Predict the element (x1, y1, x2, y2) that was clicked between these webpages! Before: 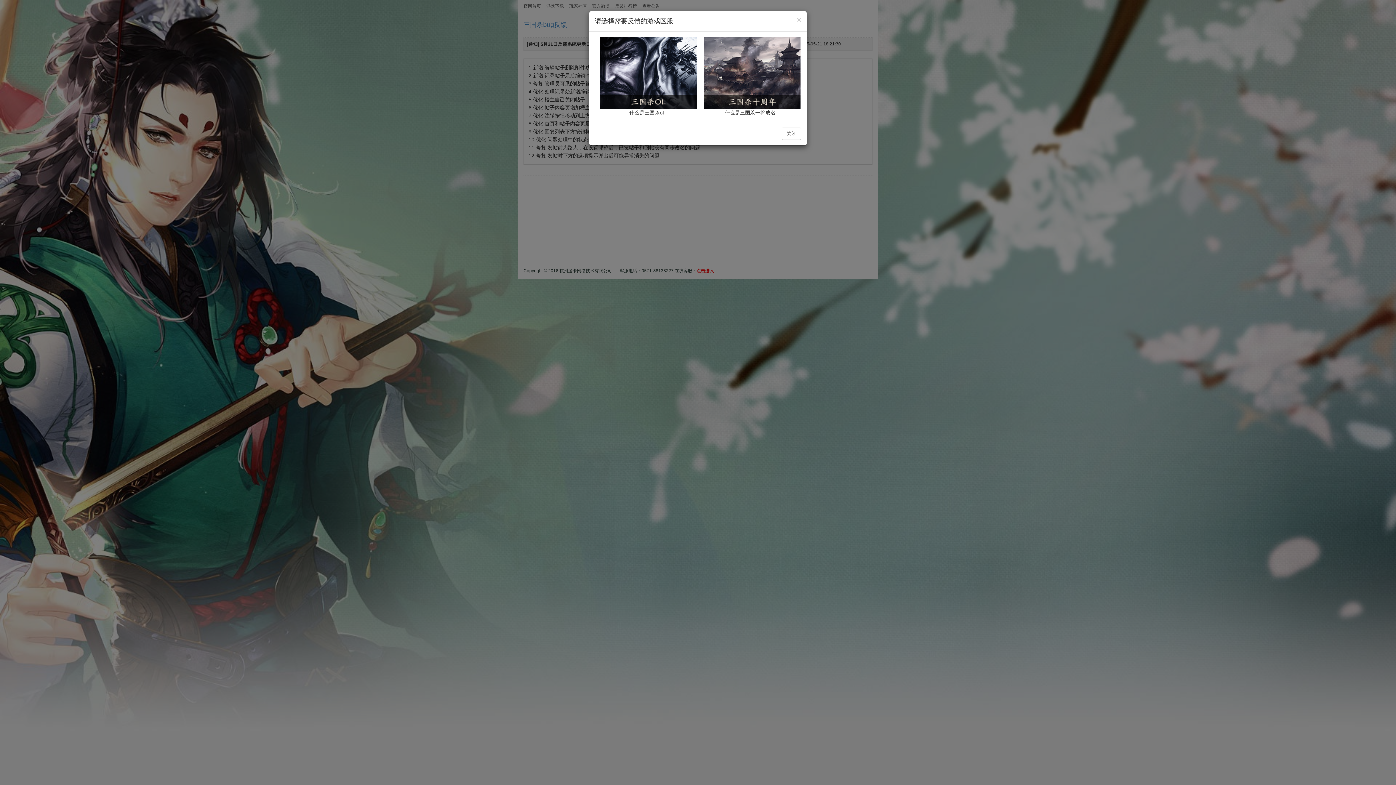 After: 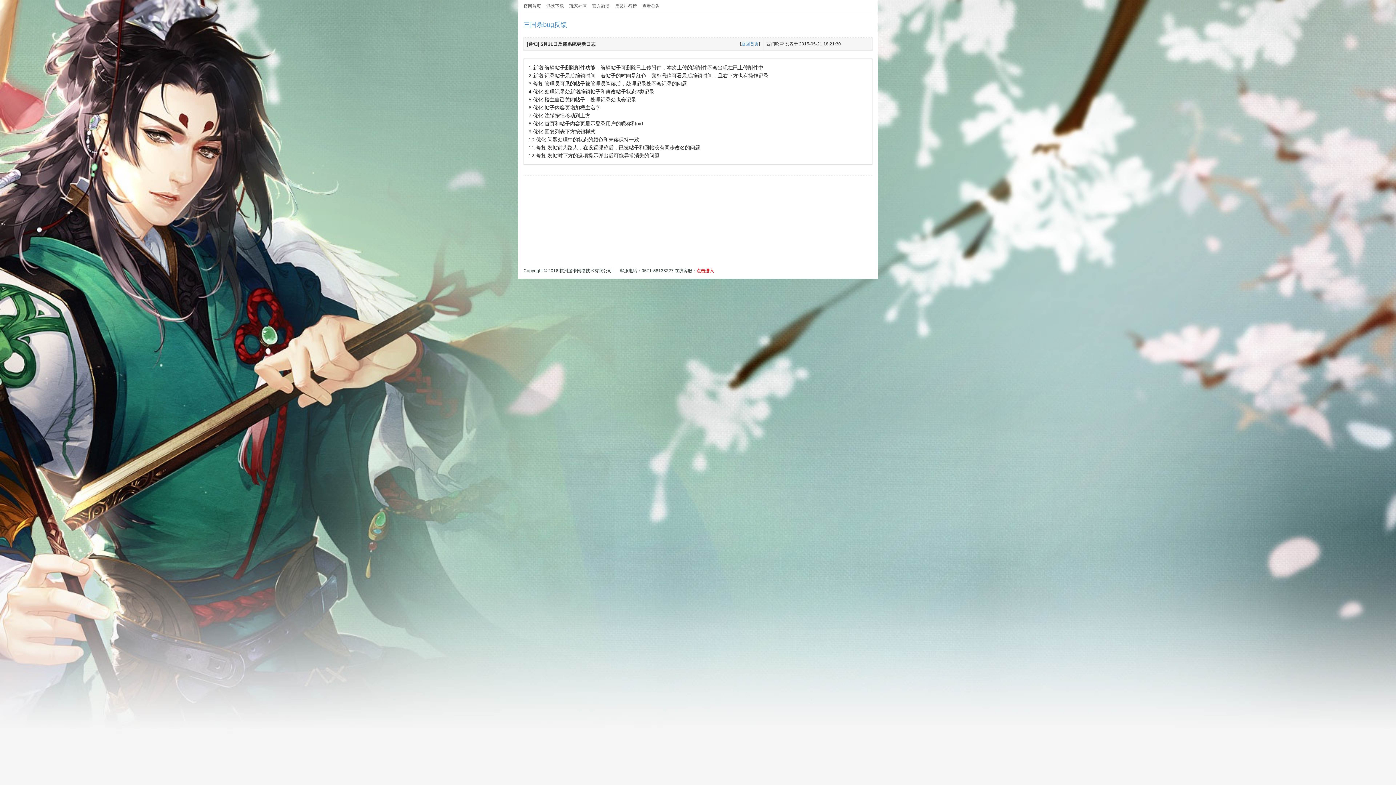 Action: bbox: (781, 127, 801, 140) label: 关闭